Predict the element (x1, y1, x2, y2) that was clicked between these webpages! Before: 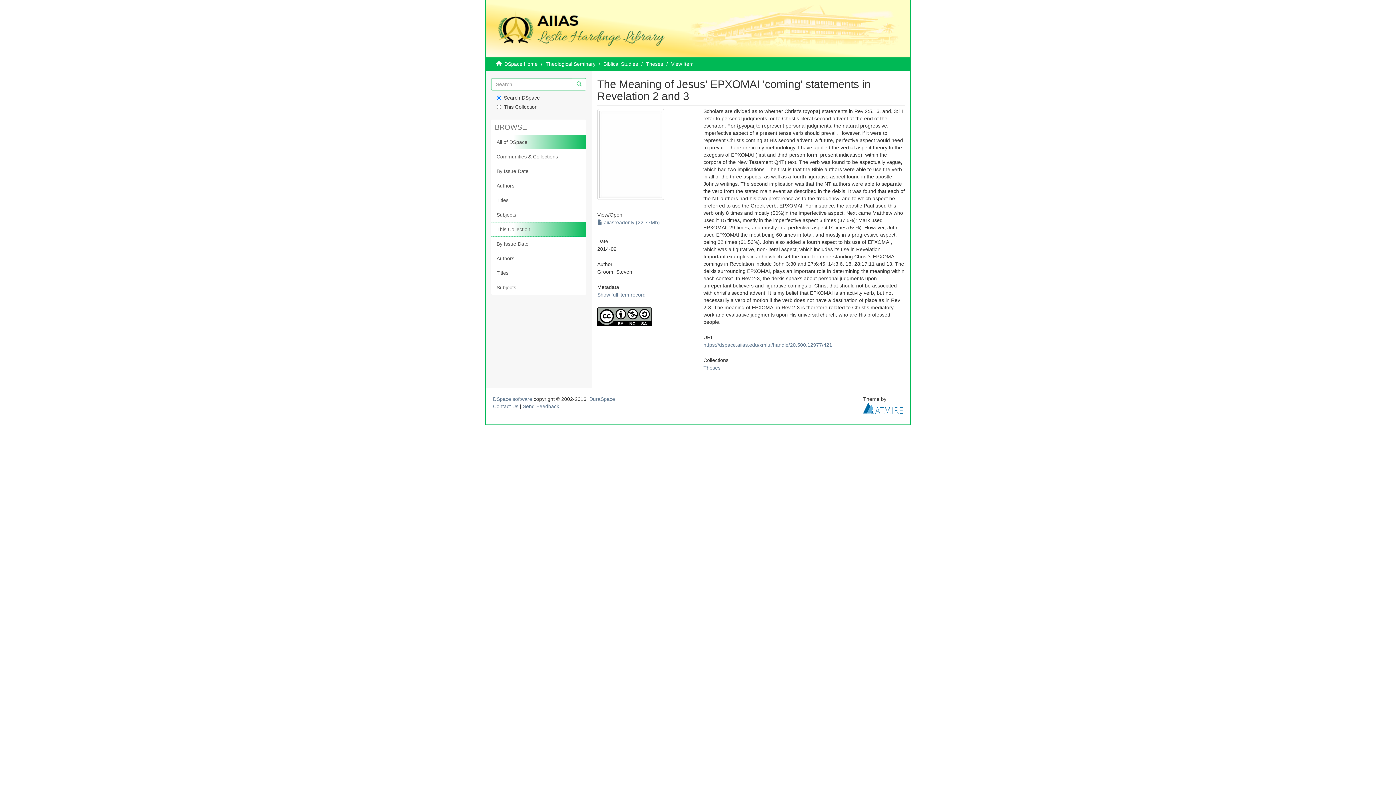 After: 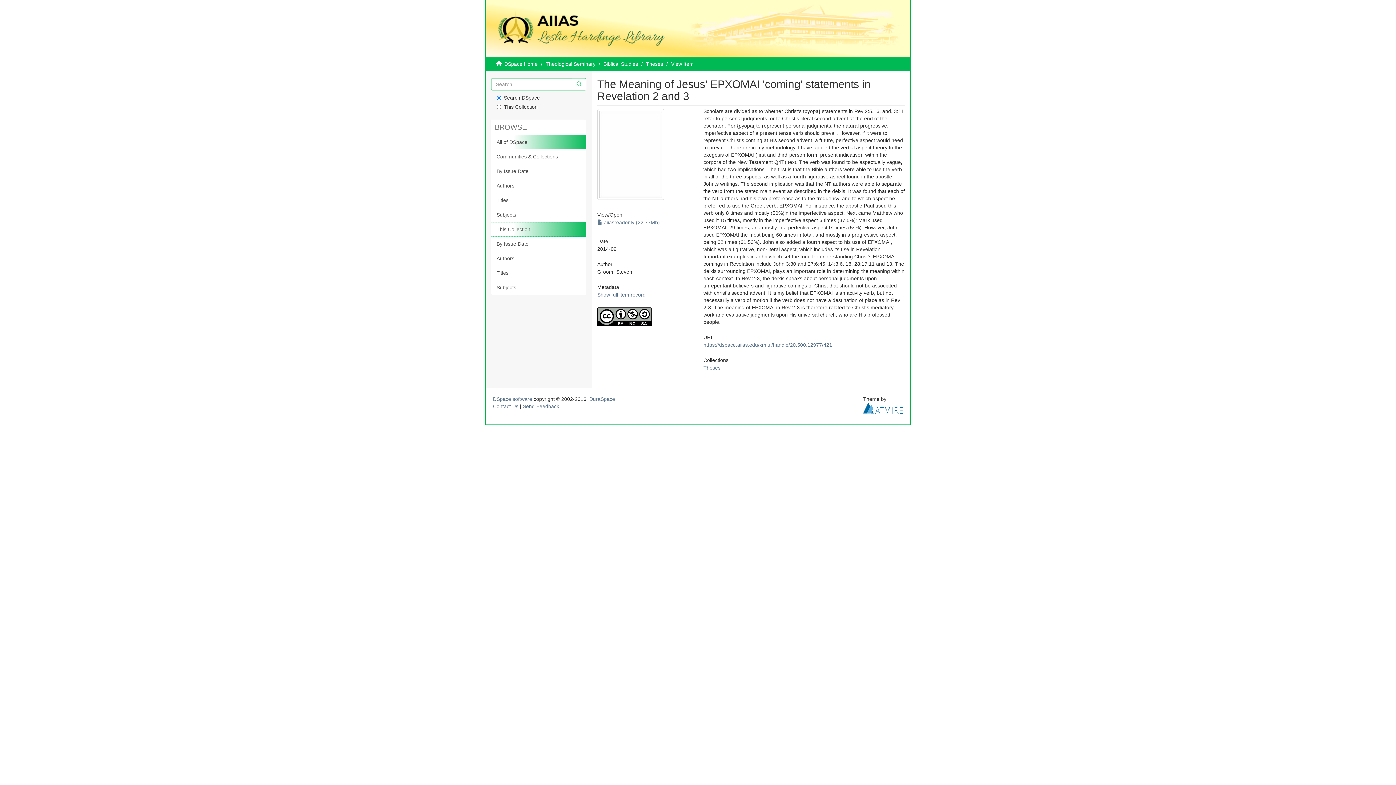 Action: bbox: (703, 342, 832, 348) label: https://dspace.aiias.edu/xmlui/handle/20.500.12977/421